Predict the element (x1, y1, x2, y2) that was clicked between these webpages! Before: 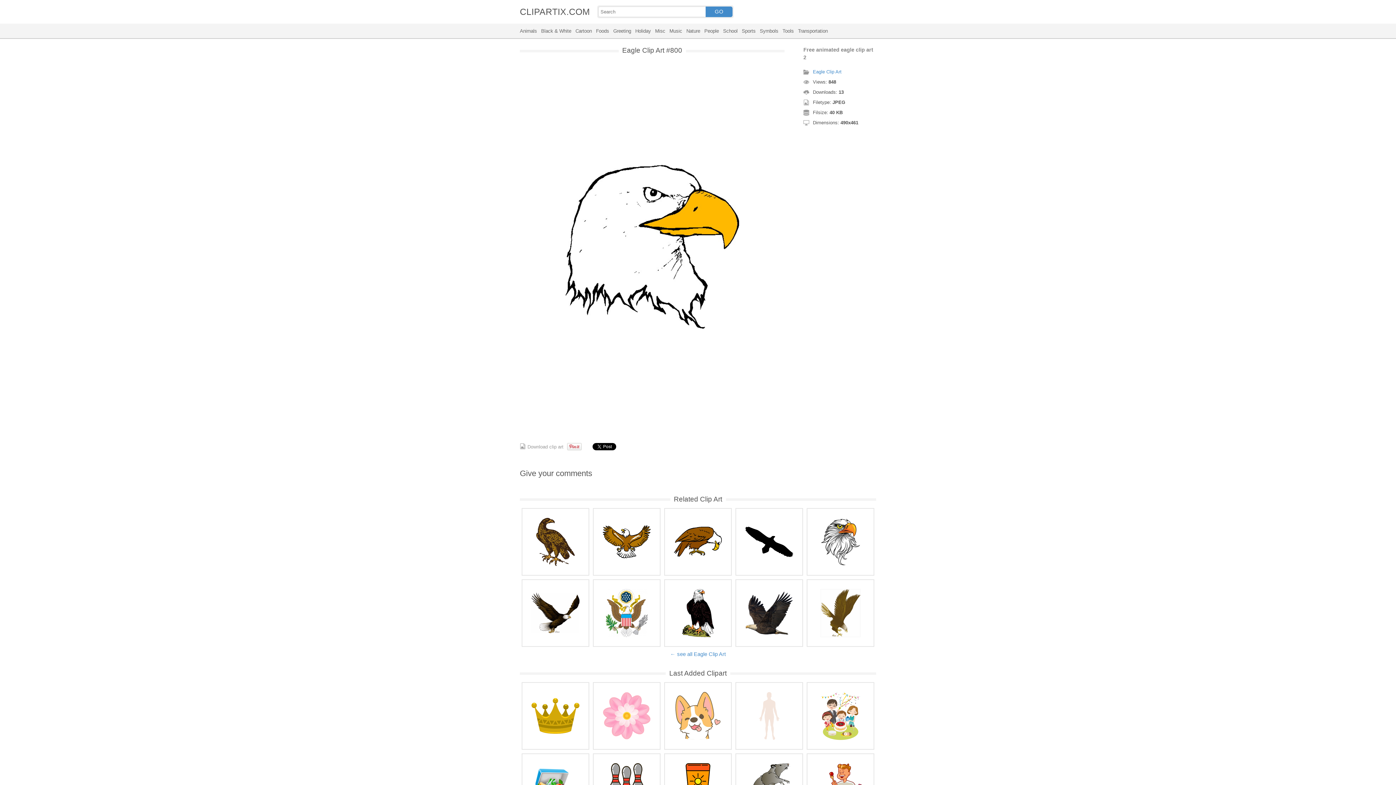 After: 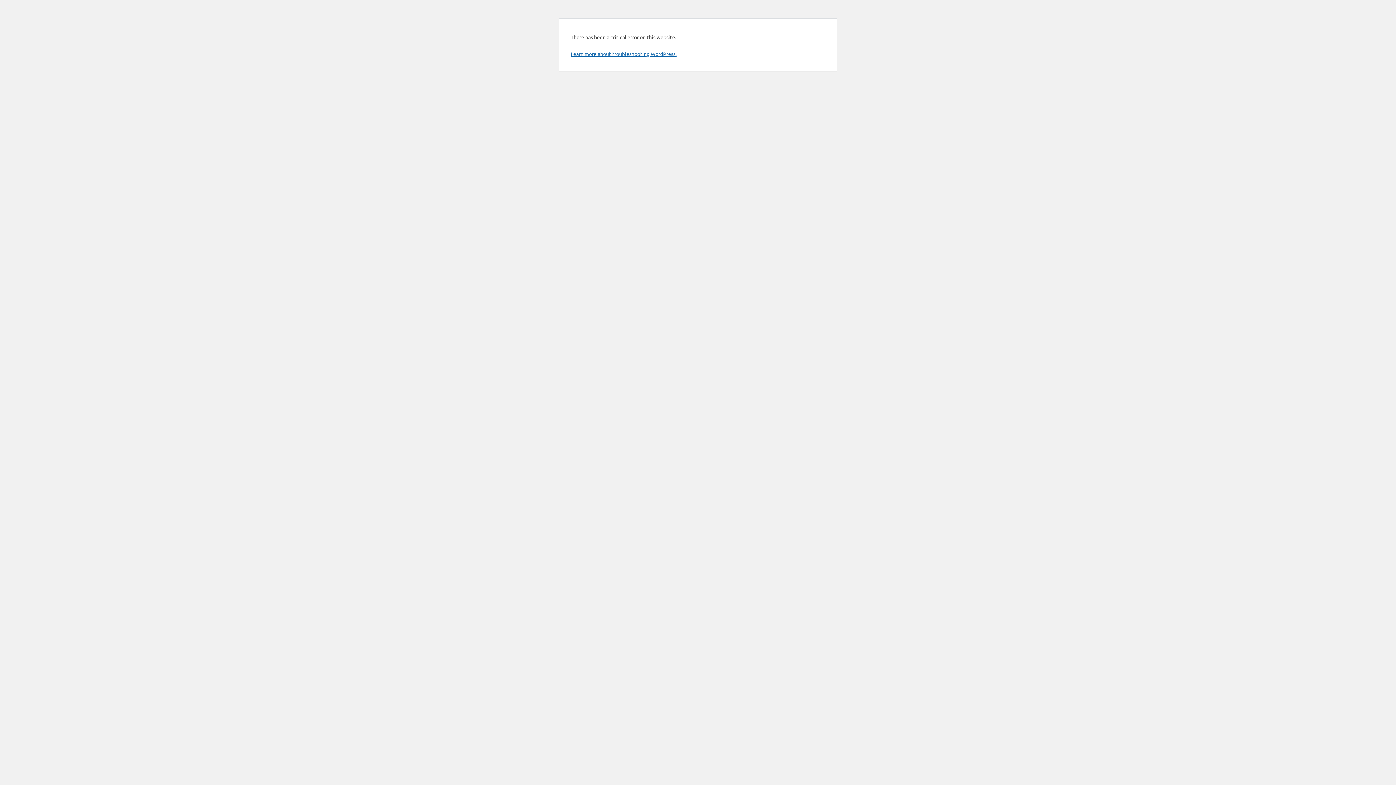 Action: bbox: (527, 444, 563, 449) label: Download clip art